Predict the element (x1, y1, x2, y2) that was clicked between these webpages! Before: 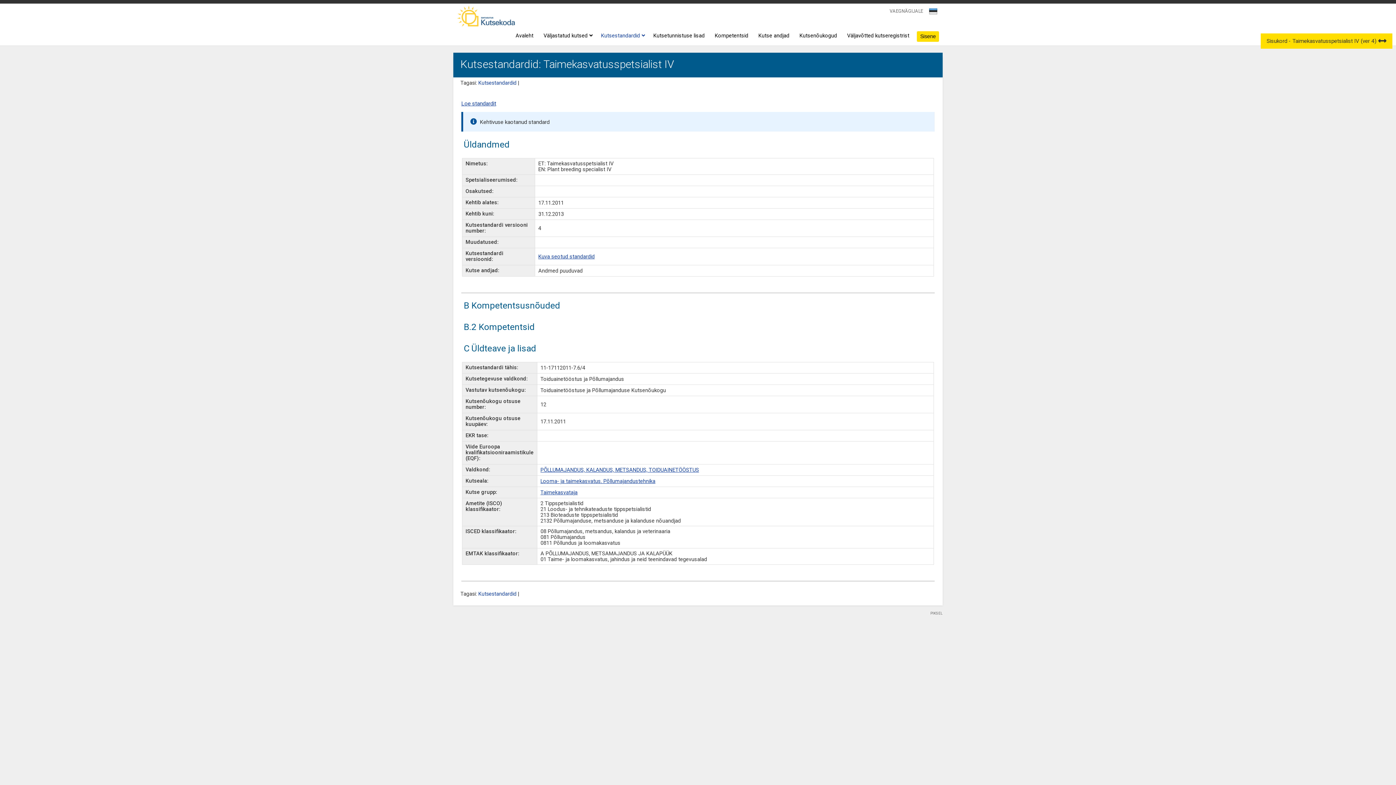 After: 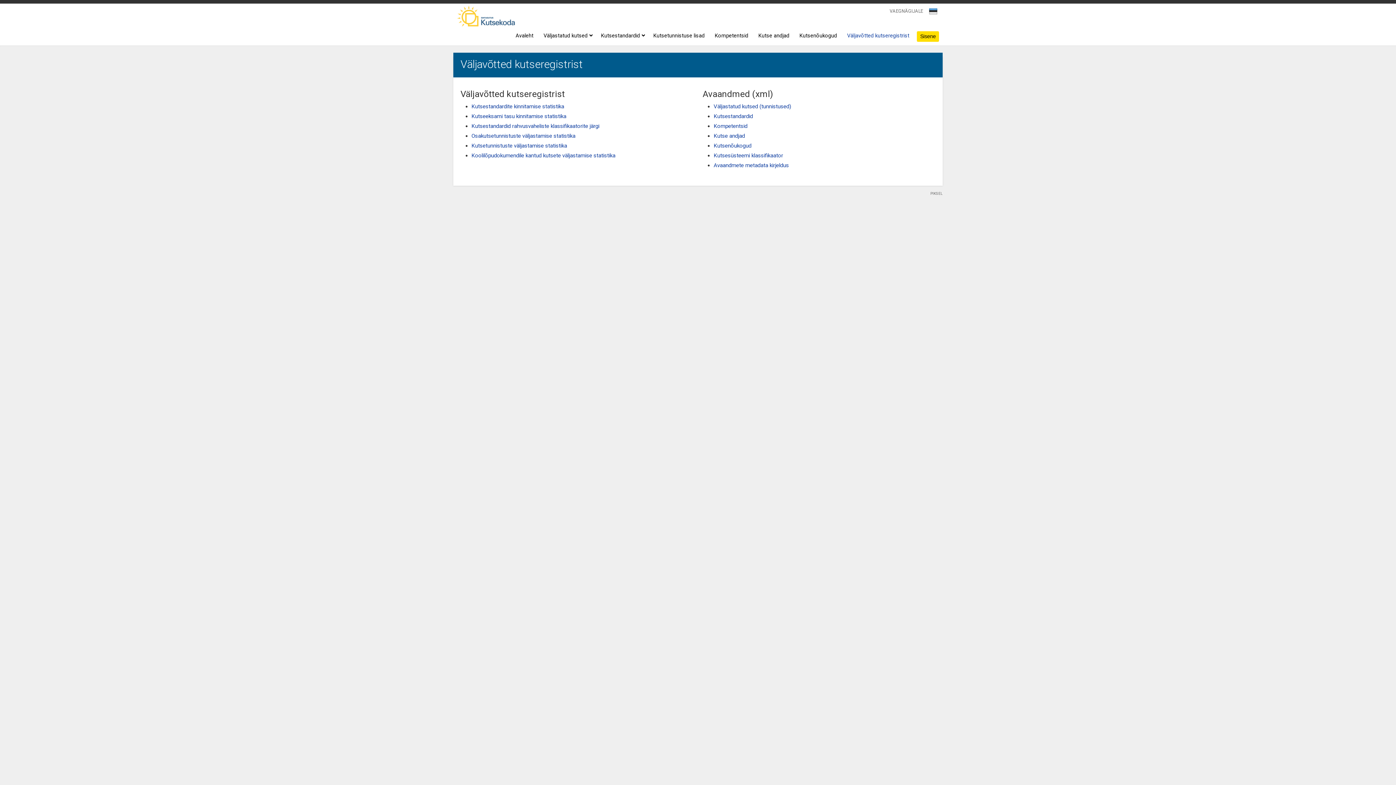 Action: label: Väljavõtted kutseregistrist bbox: (847, 29, 909, 42)